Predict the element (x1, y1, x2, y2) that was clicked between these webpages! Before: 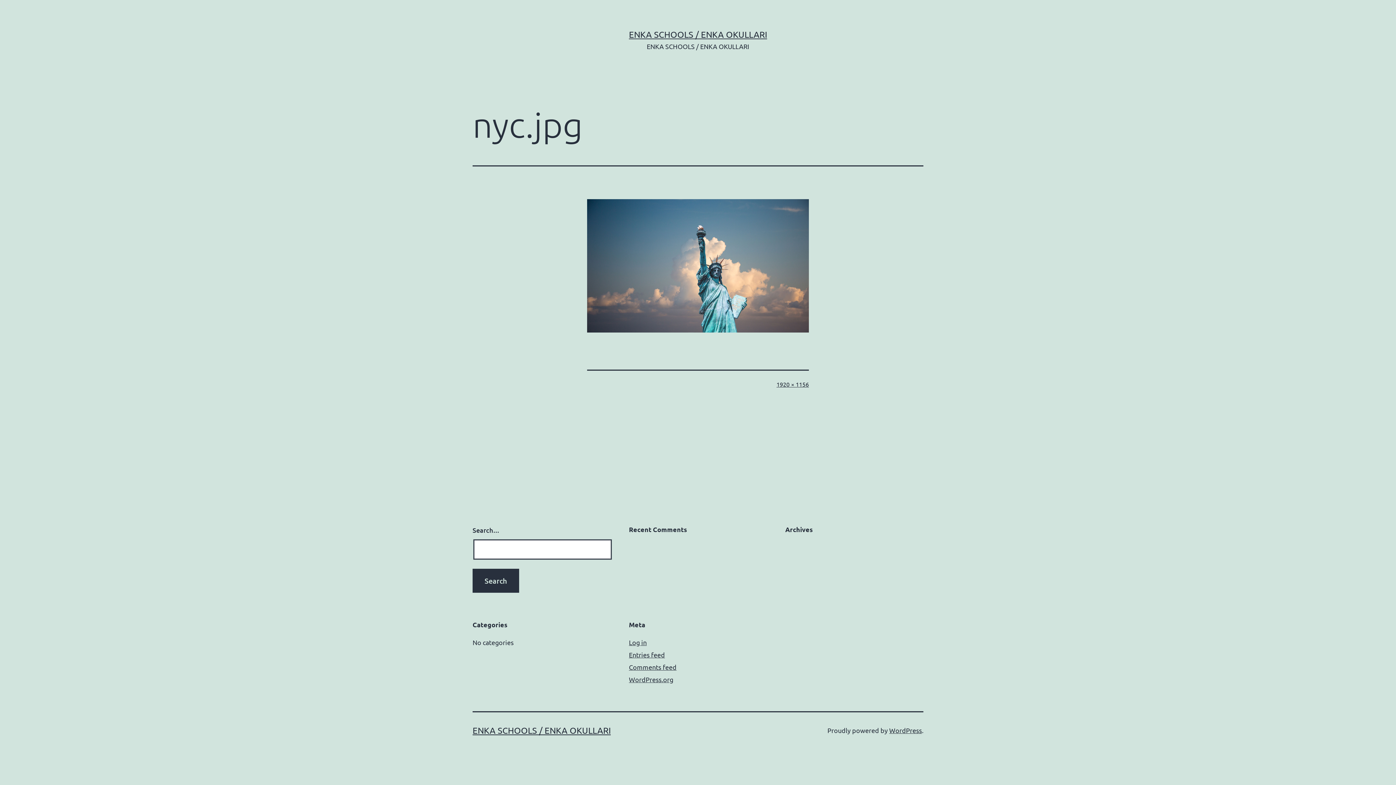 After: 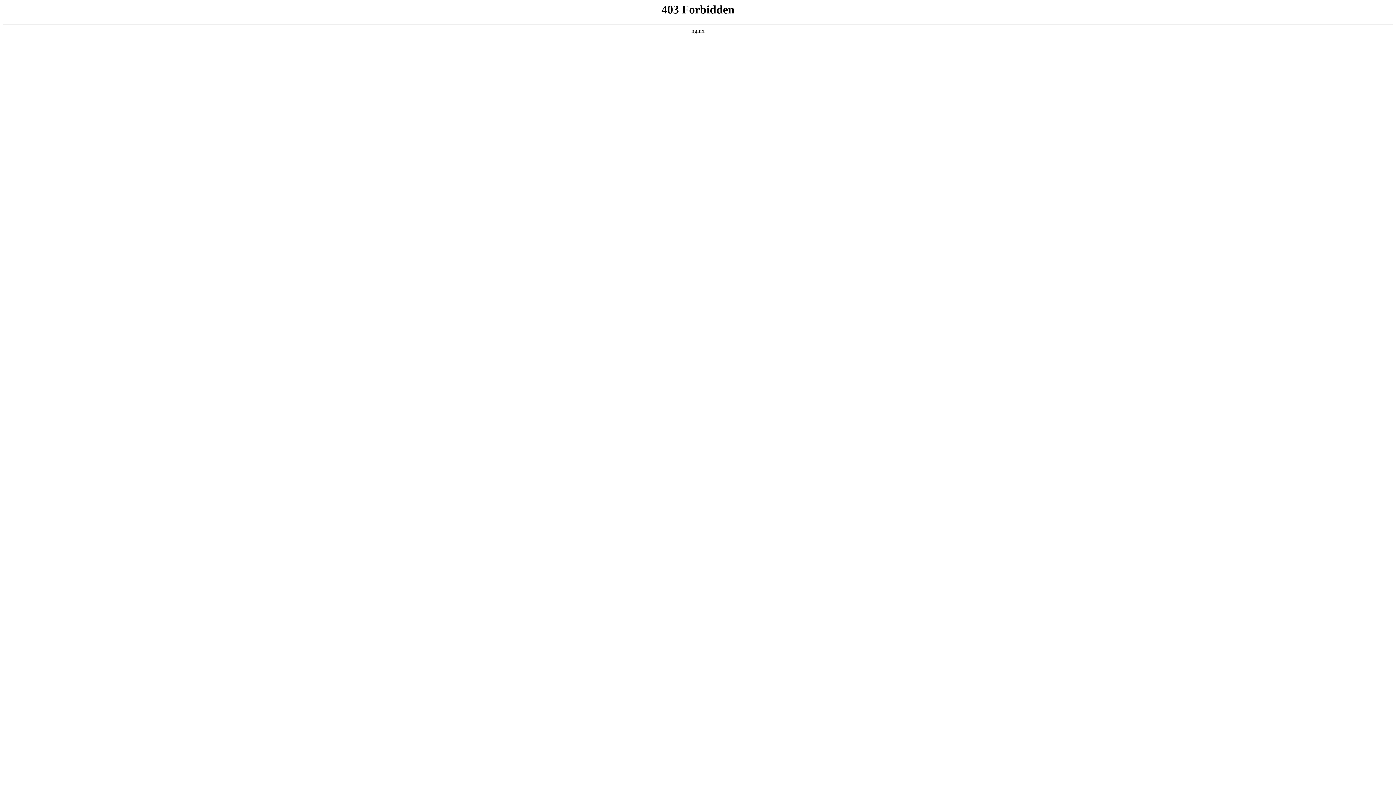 Action: label: WordPress.org bbox: (629, 676, 673, 683)